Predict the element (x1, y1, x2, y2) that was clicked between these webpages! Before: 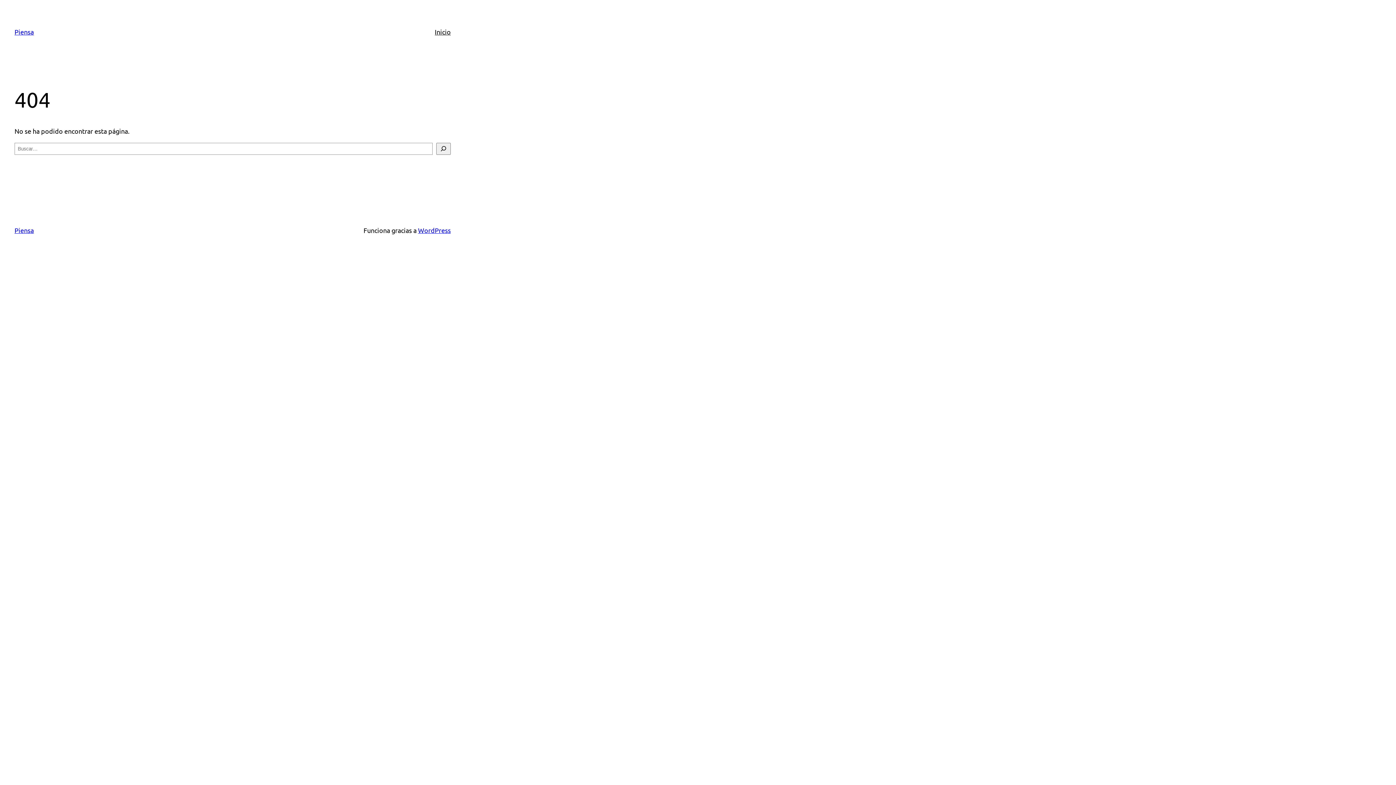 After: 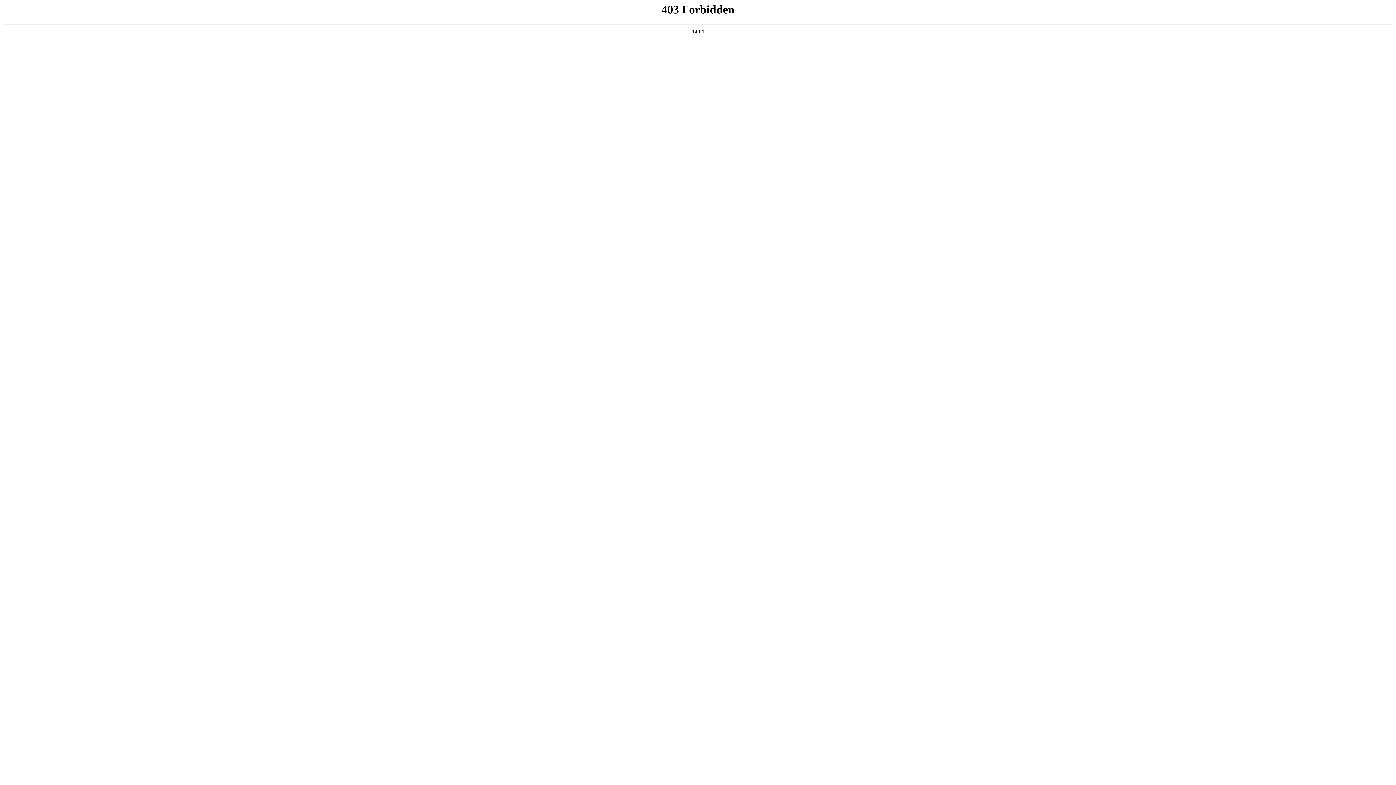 Action: label: WordPress bbox: (418, 226, 450, 234)